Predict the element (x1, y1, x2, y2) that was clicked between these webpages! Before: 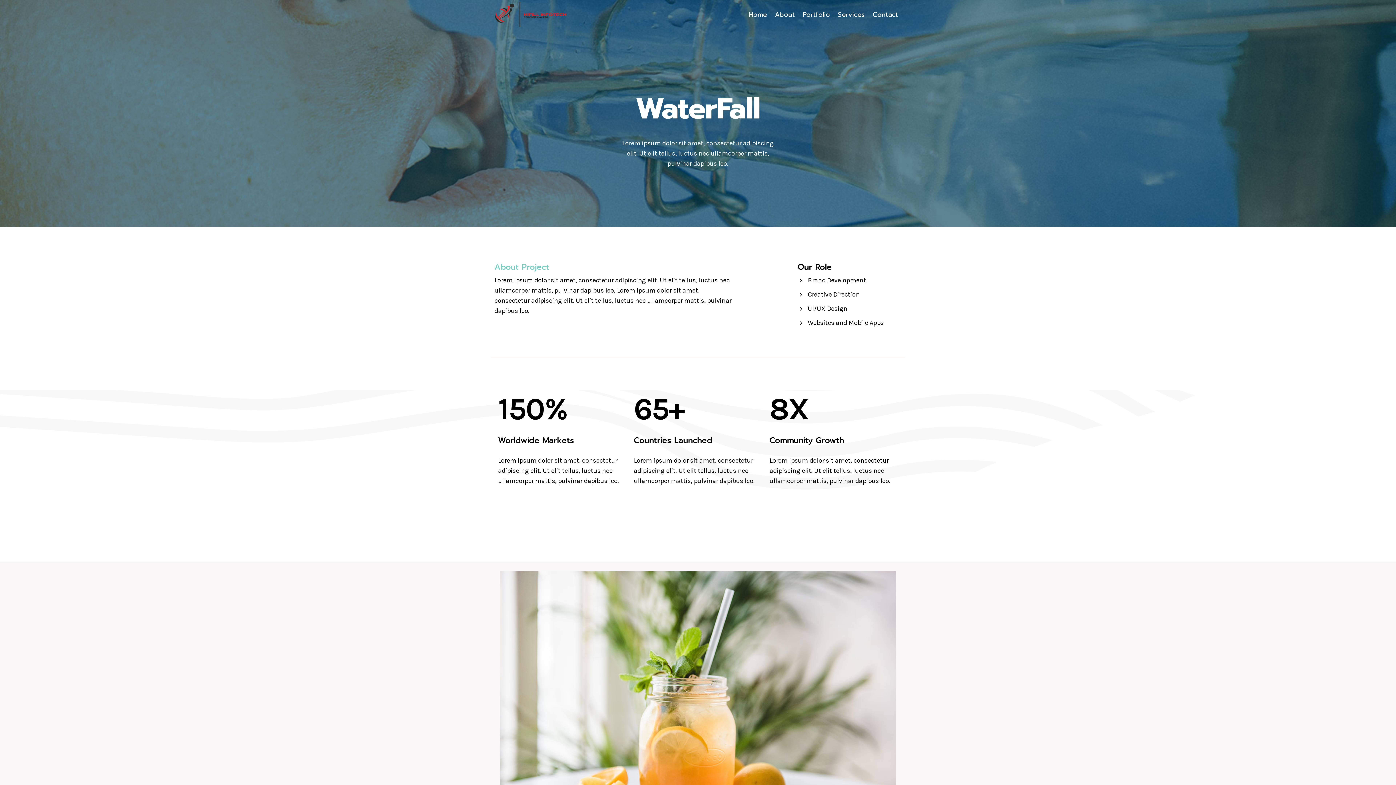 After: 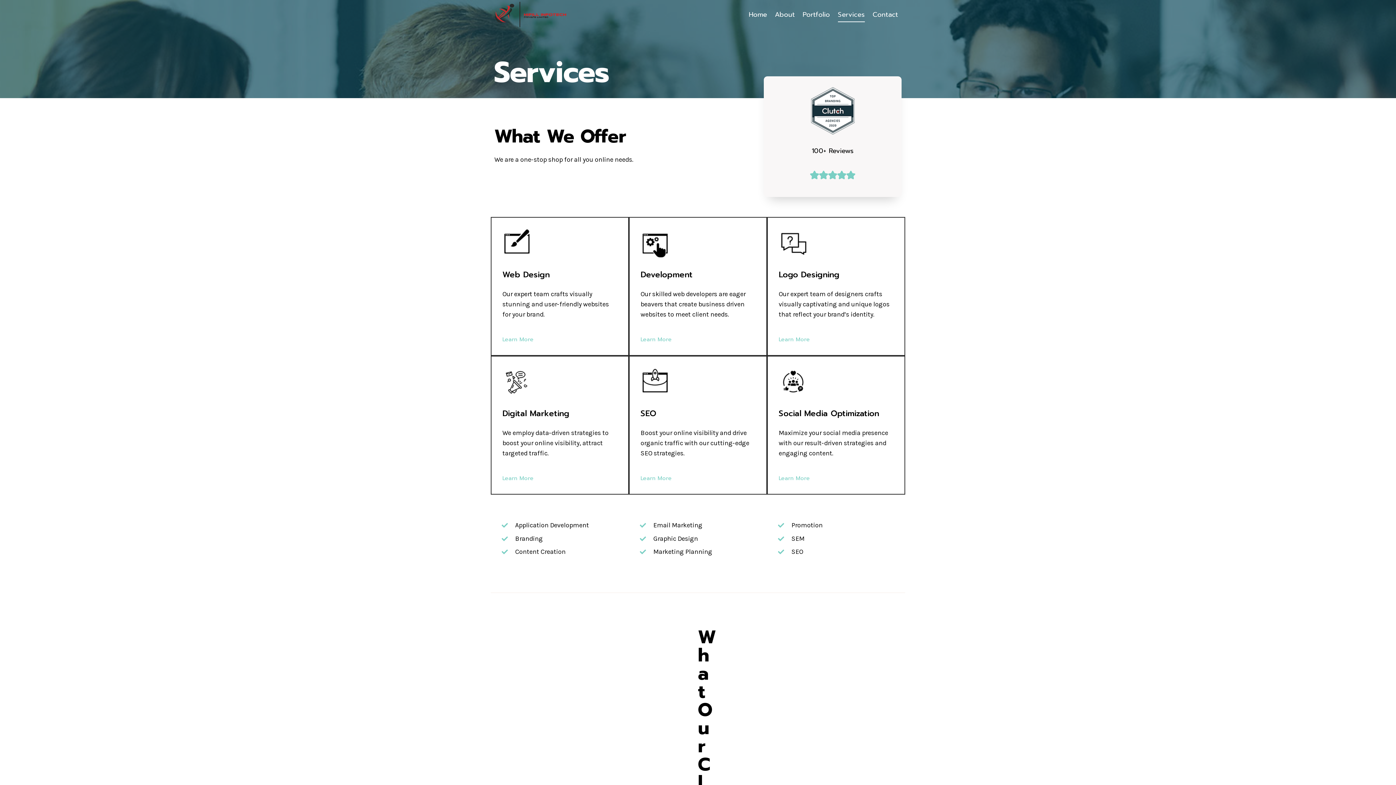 Action: label: Services bbox: (834, 6, 868, 22)